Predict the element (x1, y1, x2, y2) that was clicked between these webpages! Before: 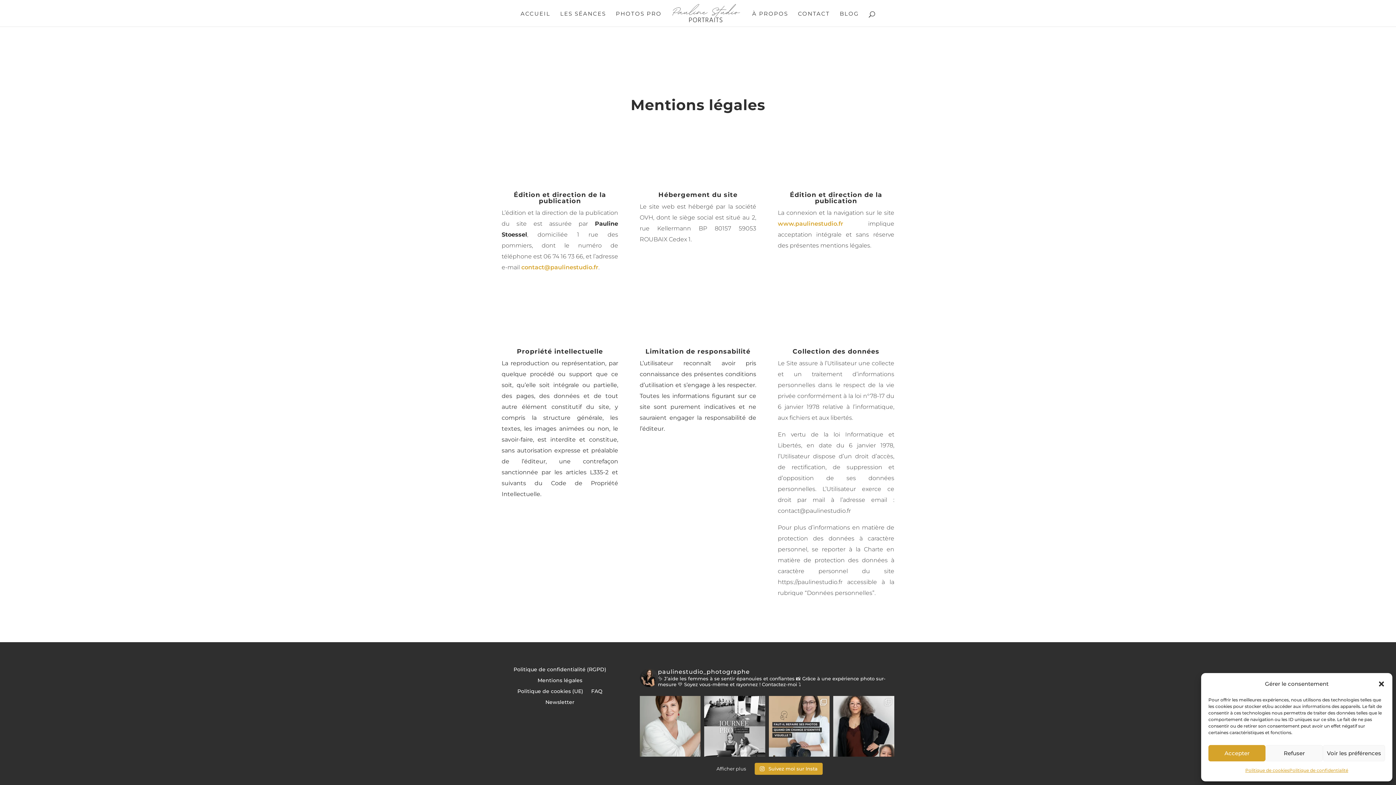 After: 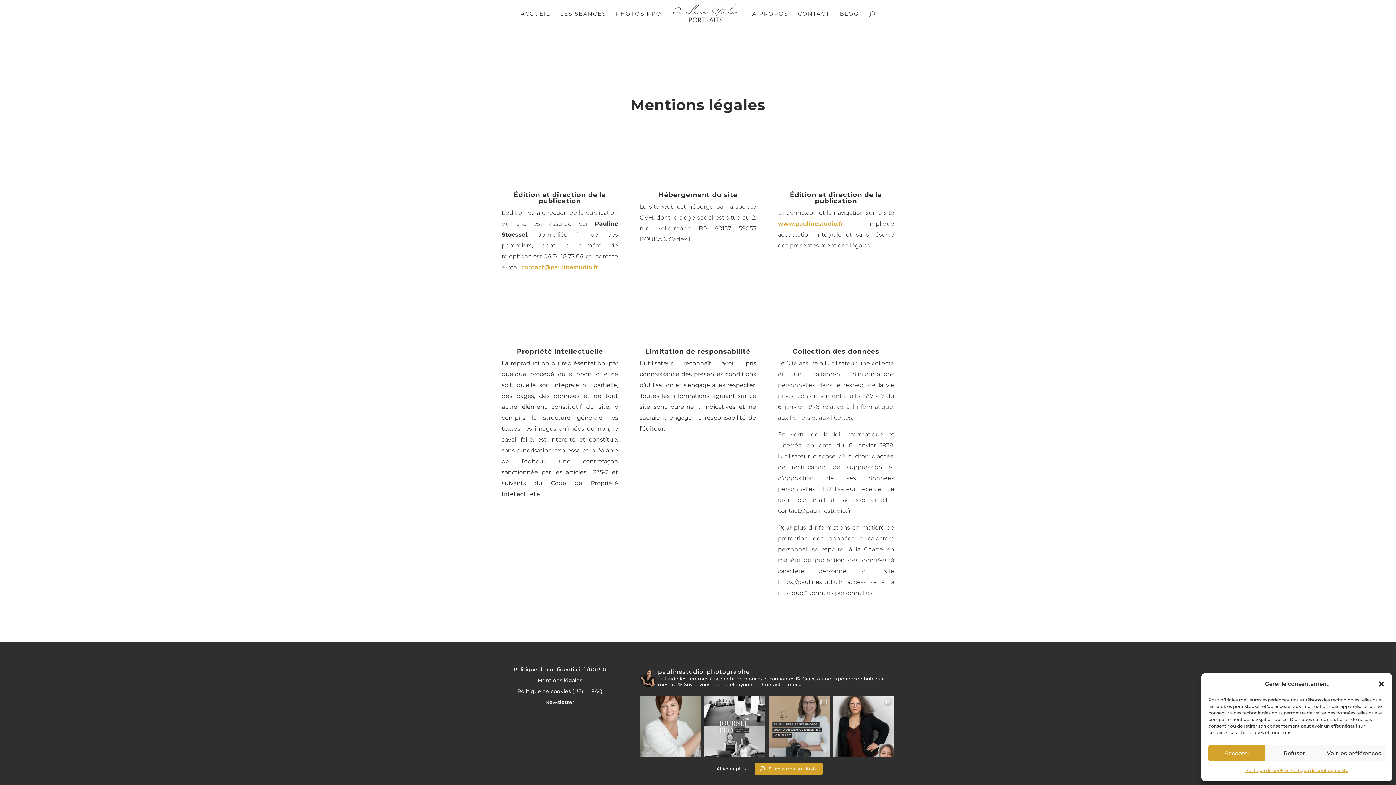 Action: label: C’est une question qu’on me pose souvent : « bbox: (769, 696, 829, 757)